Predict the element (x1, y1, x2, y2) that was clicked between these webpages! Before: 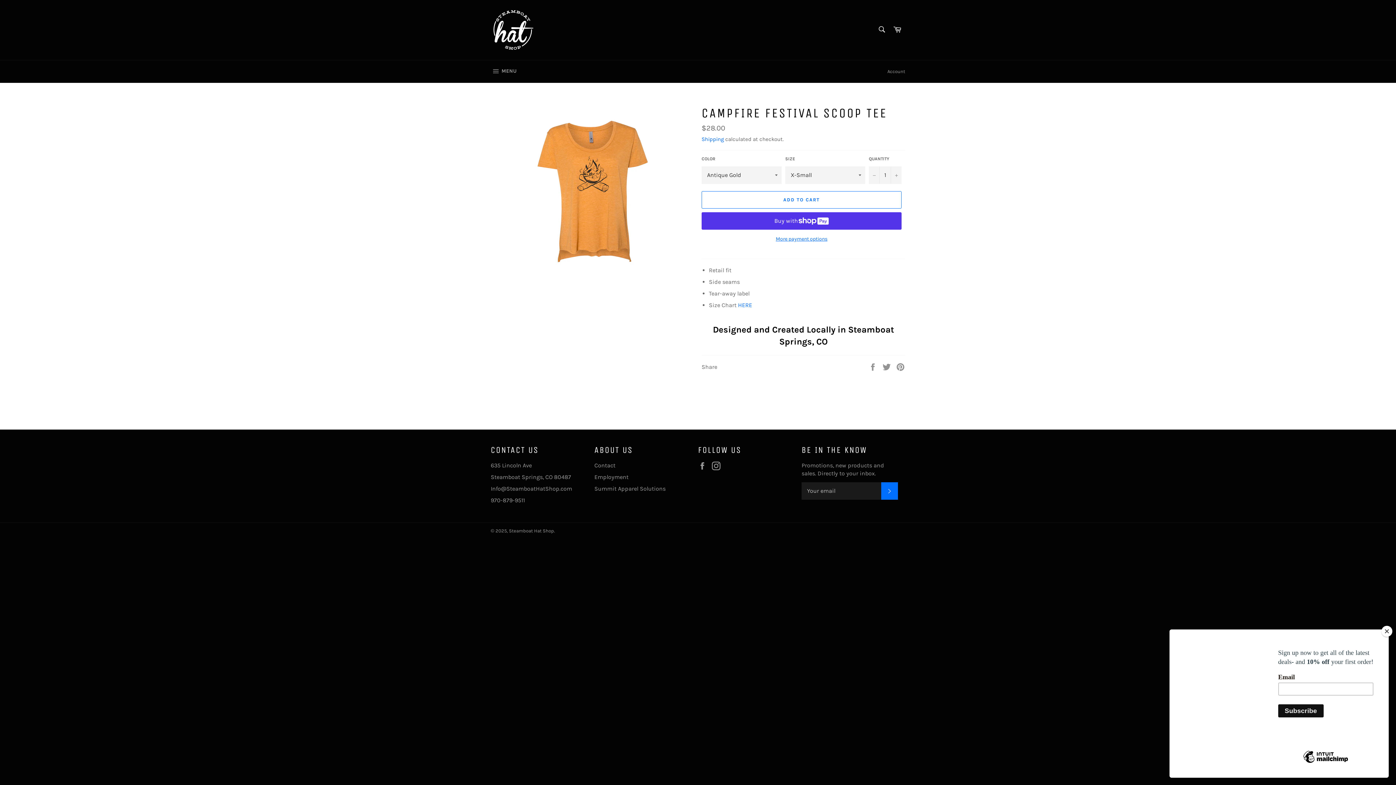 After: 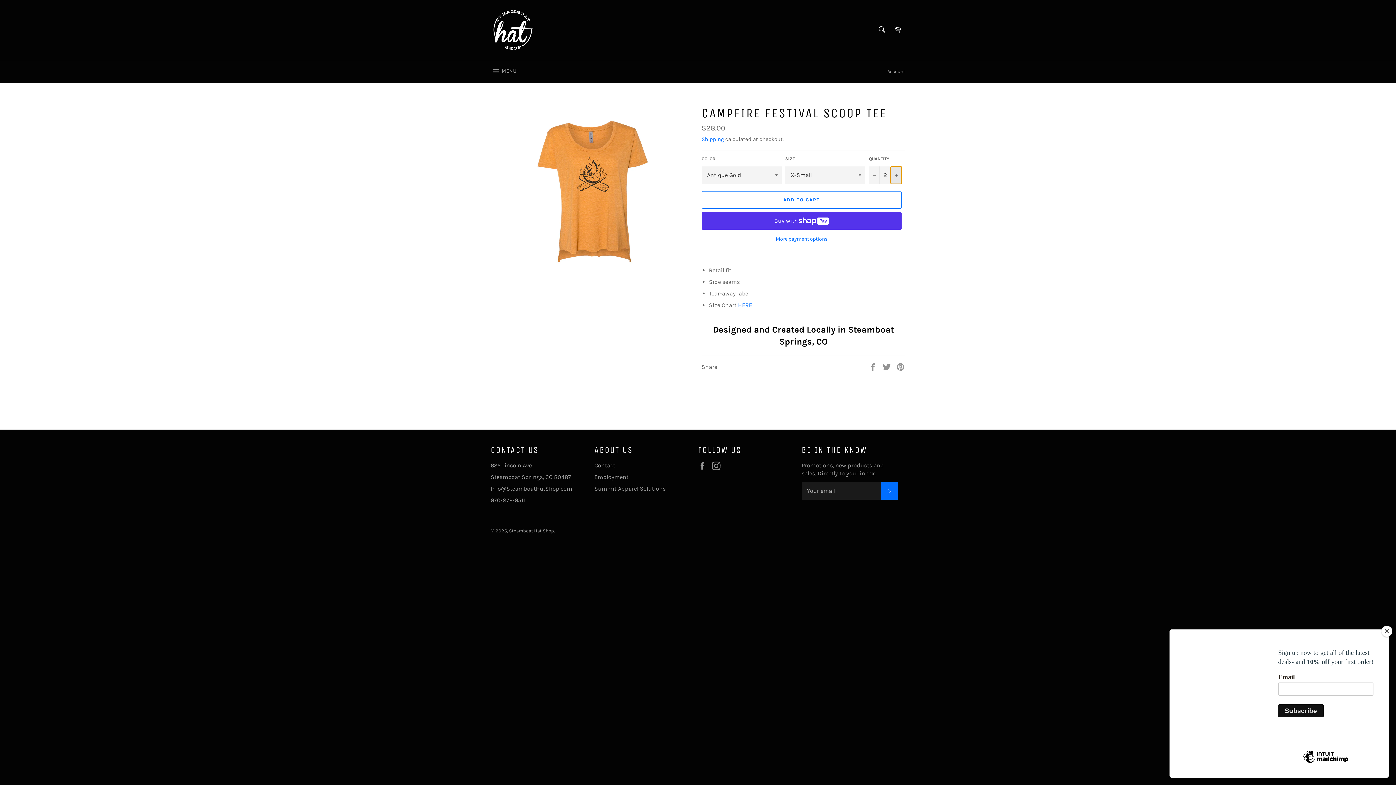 Action: bbox: (890, 166, 901, 183) label: Increase item quantity by one